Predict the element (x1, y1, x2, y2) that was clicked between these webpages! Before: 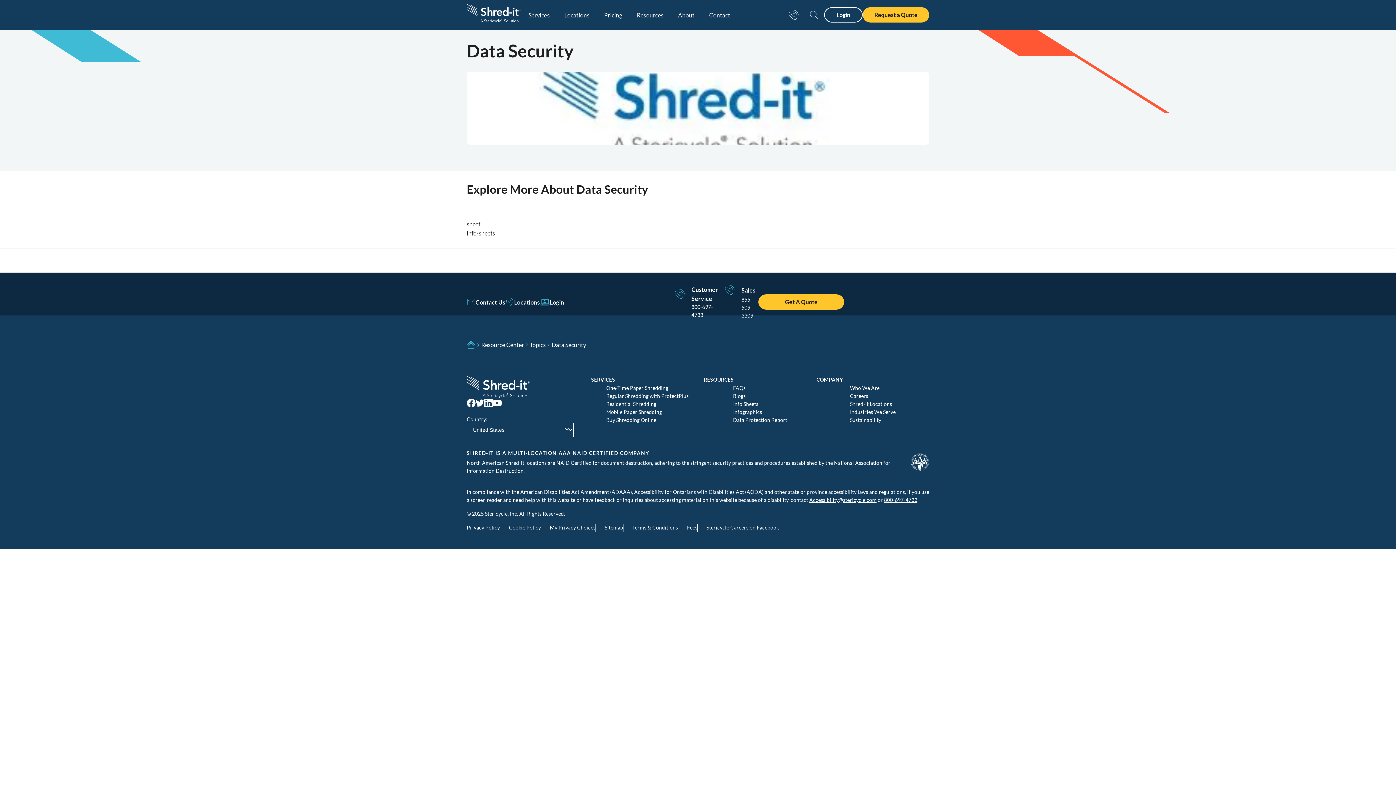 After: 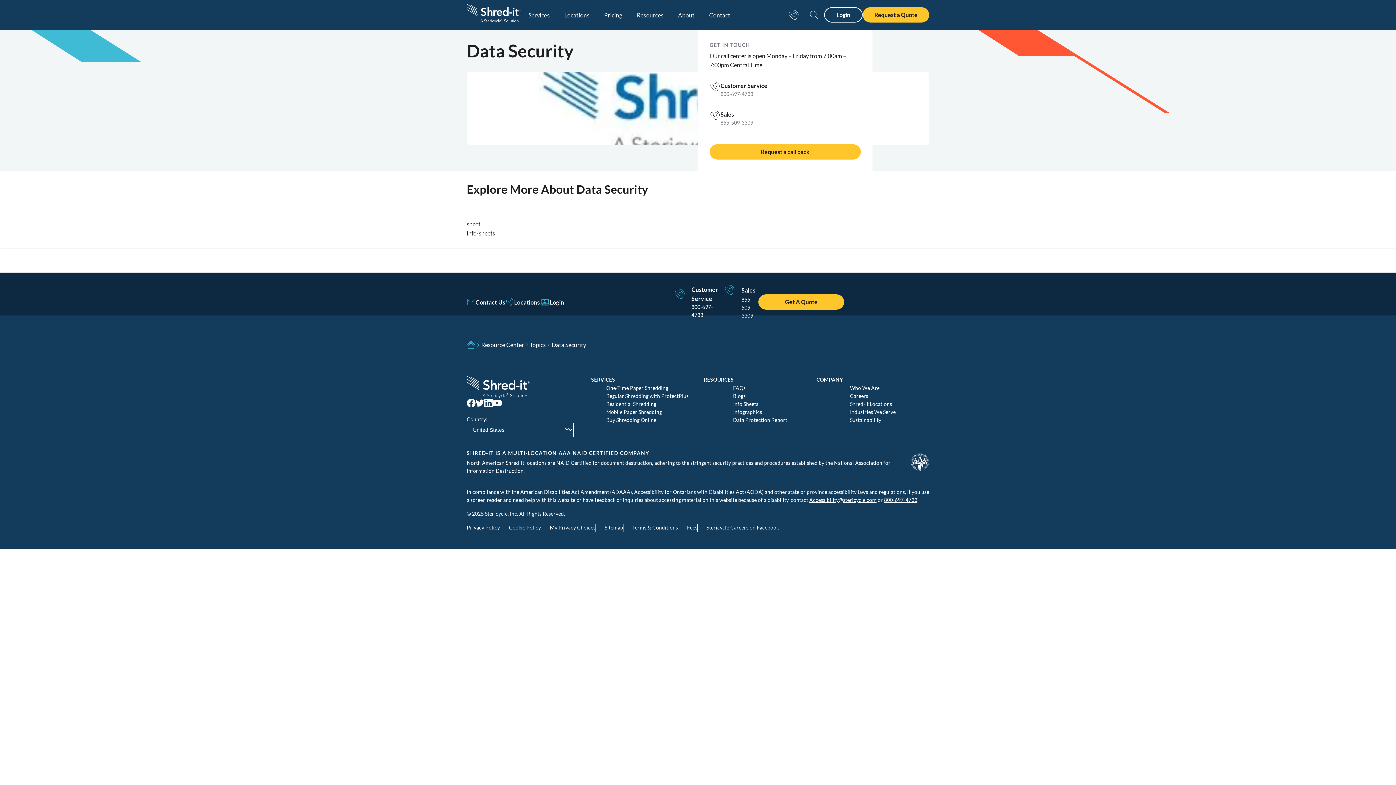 Action: bbox: (783, 0, 804, 29) label: contact us